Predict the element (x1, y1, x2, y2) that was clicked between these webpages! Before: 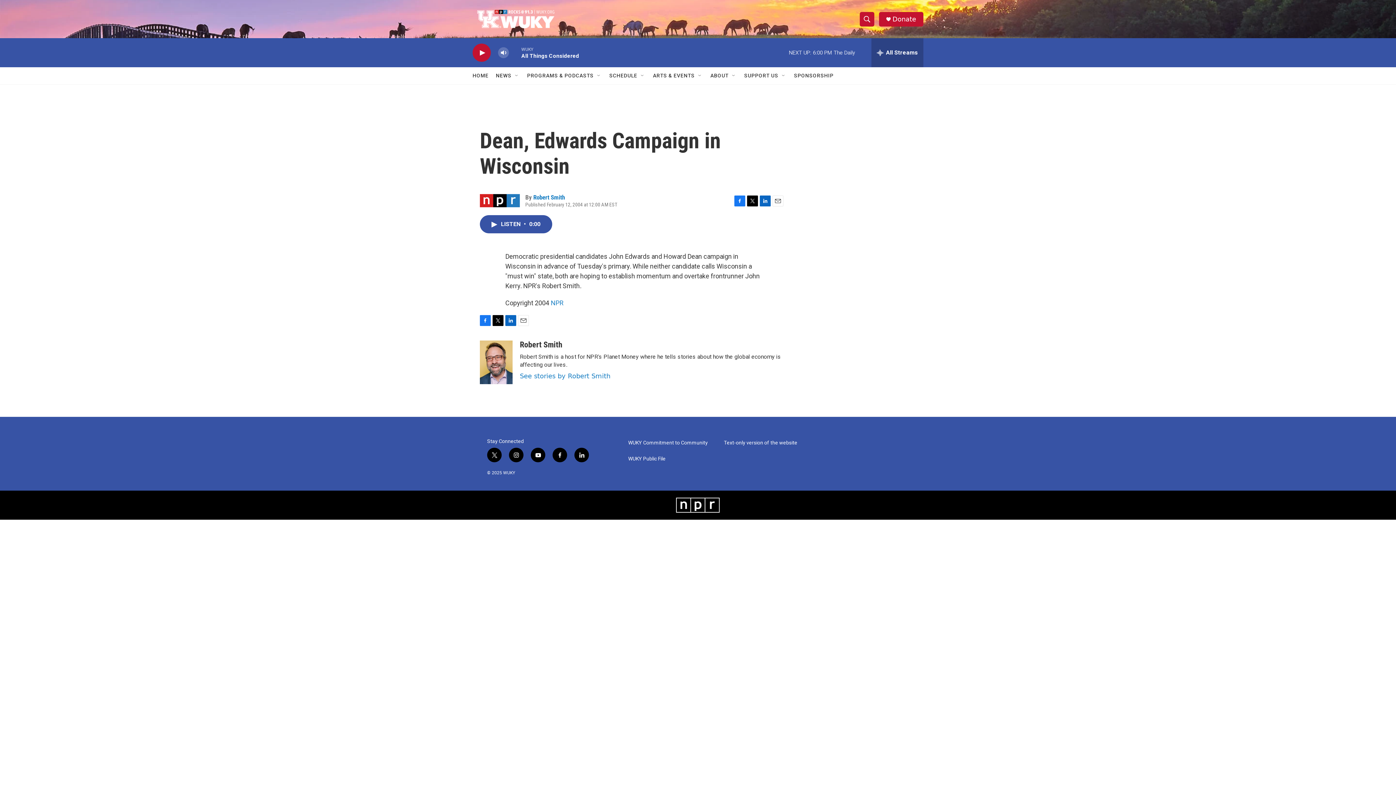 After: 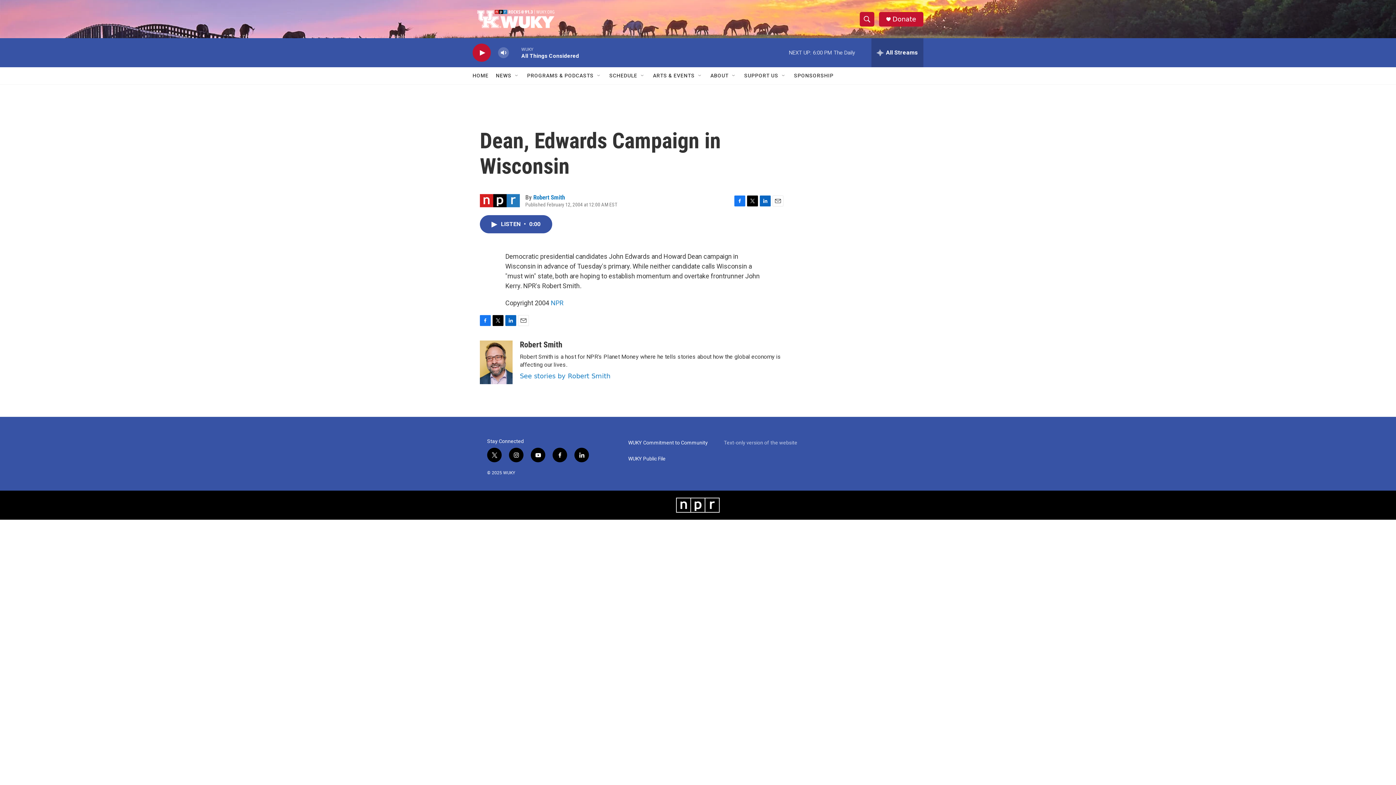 Action: label: Text-only version of the website bbox: (724, 440, 813, 445)